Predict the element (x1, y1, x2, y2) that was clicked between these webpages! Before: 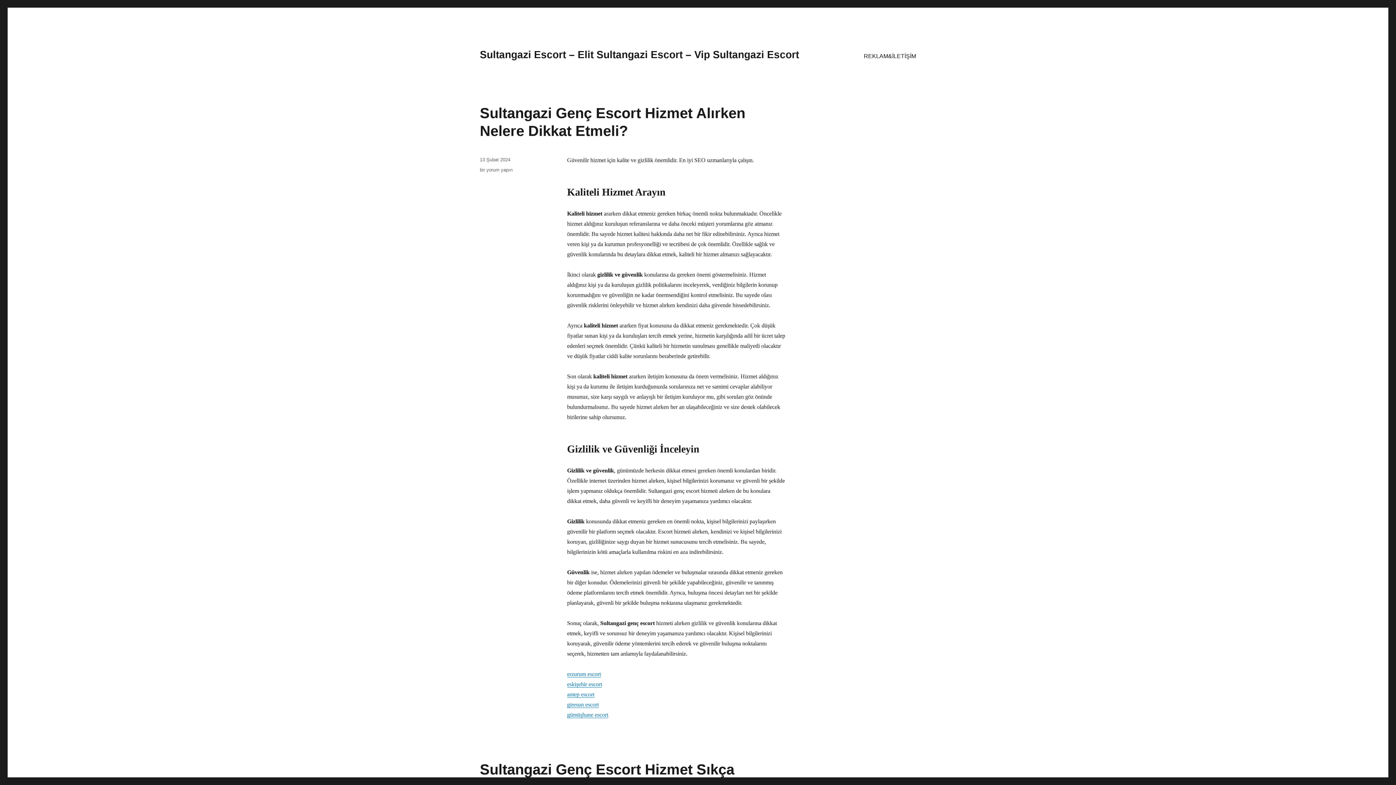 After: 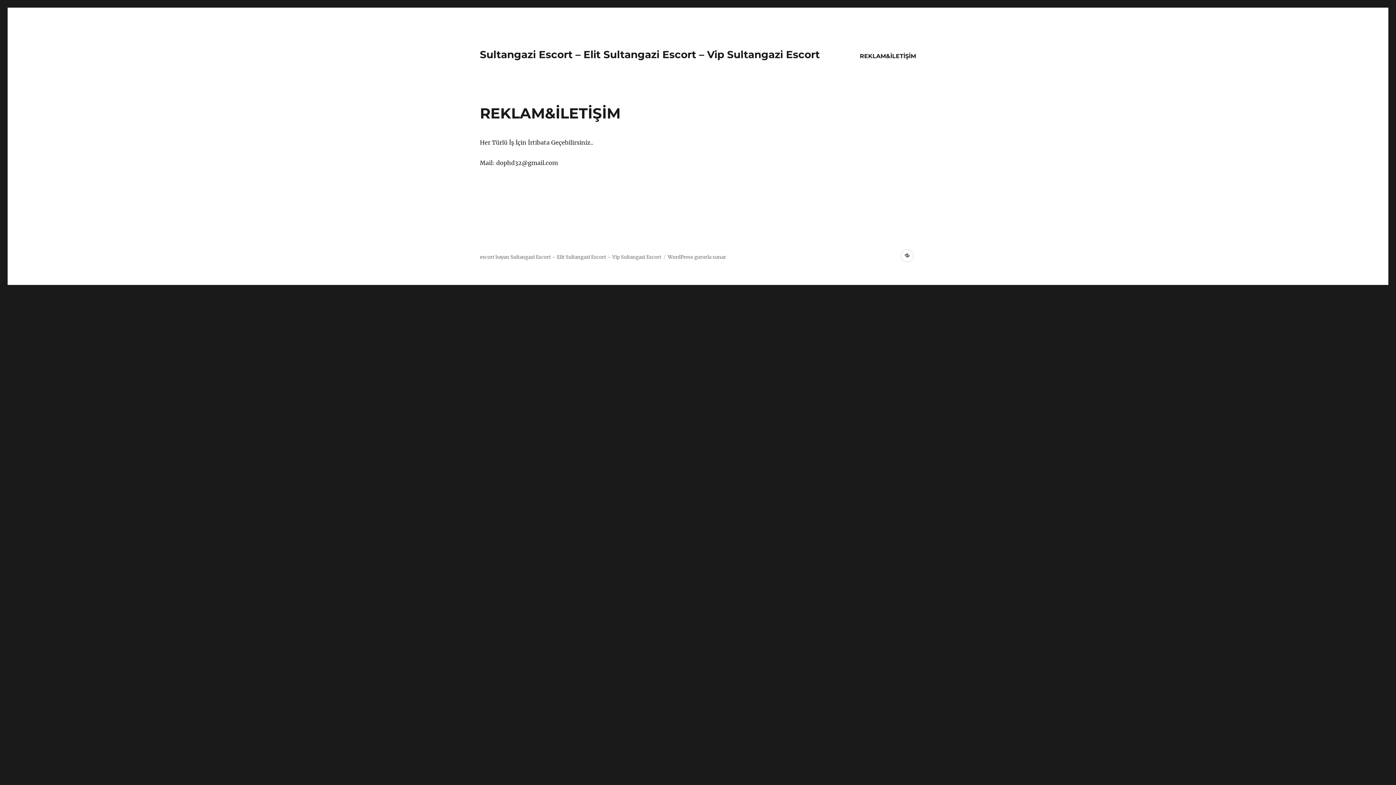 Action: bbox: (858, 48, 921, 63) label: REKLAM&İLETİŞİM